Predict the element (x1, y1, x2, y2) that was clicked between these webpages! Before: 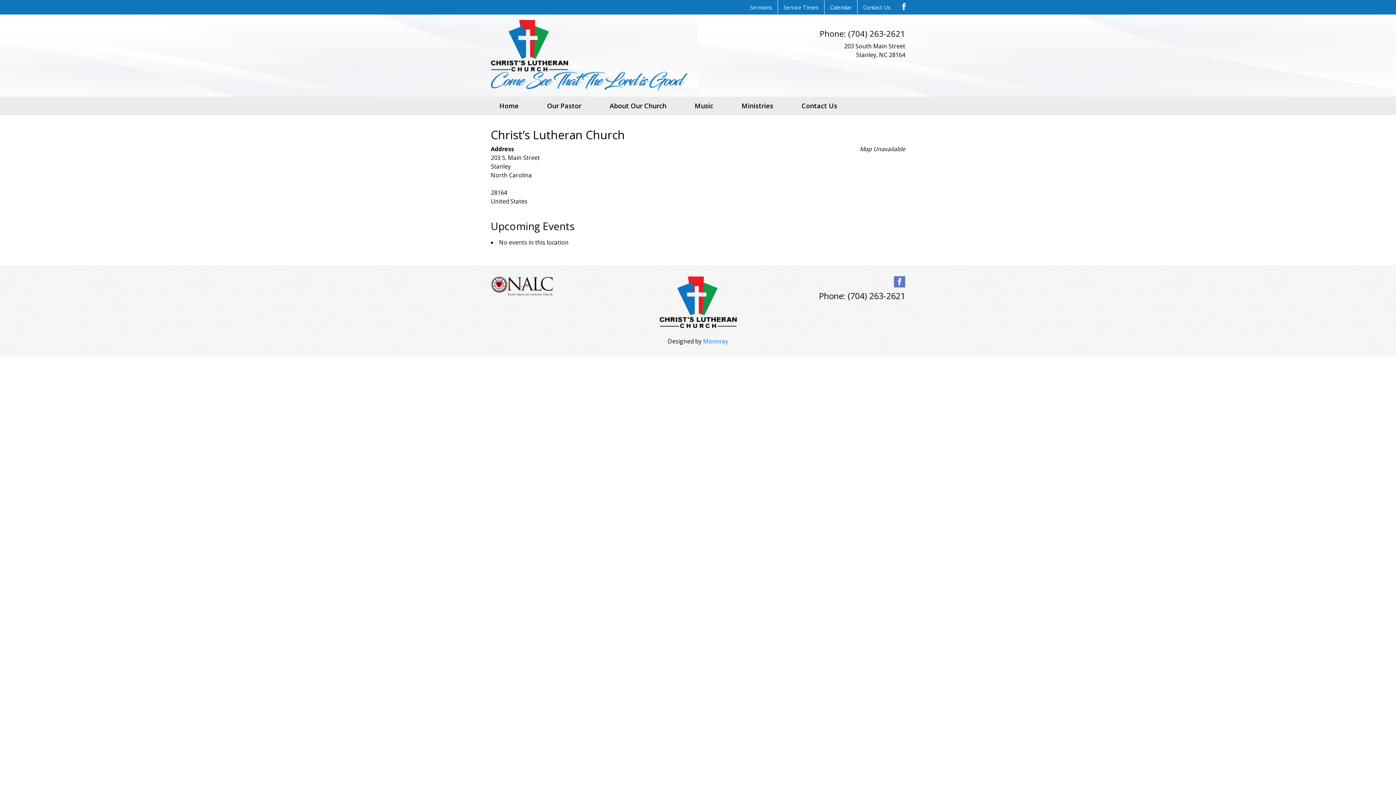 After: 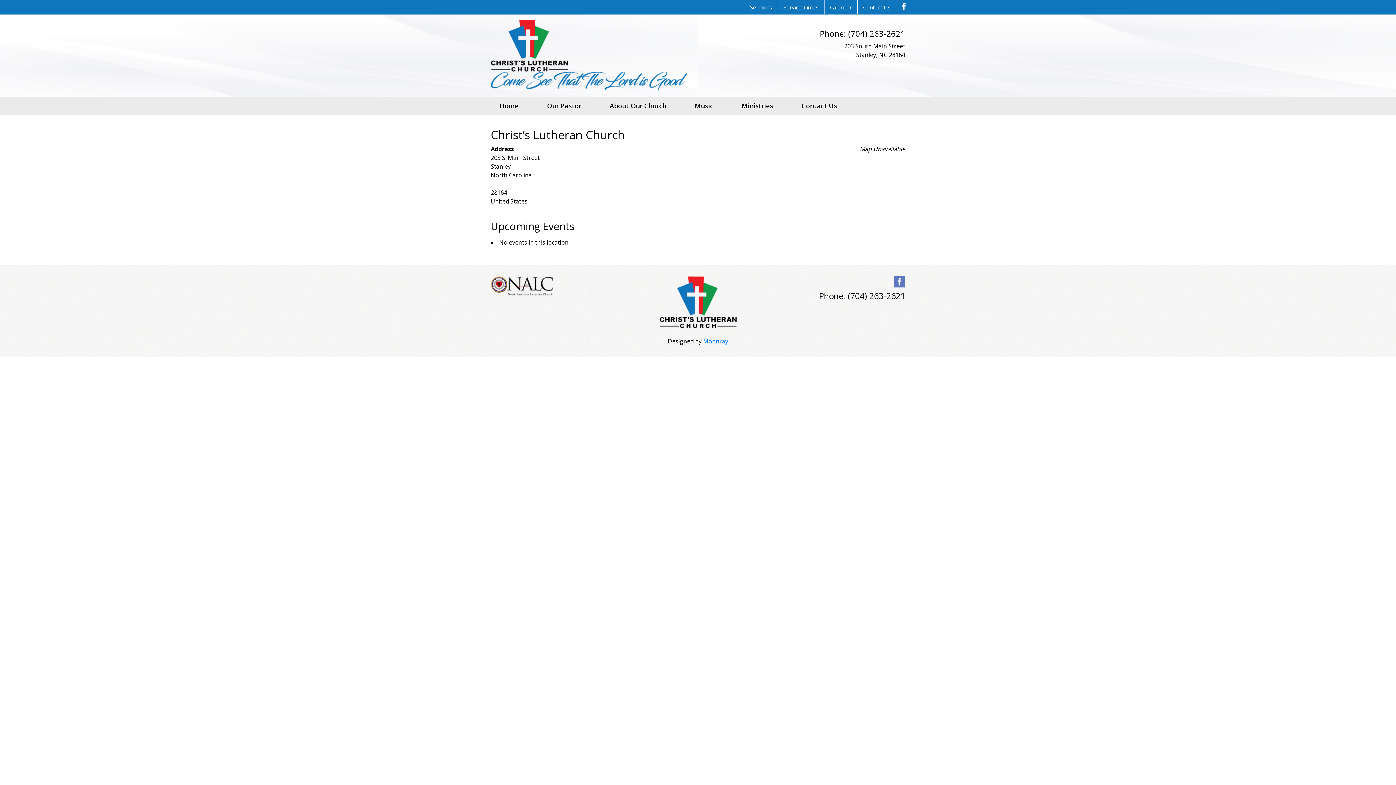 Action: bbox: (897, 0, 910, 13)